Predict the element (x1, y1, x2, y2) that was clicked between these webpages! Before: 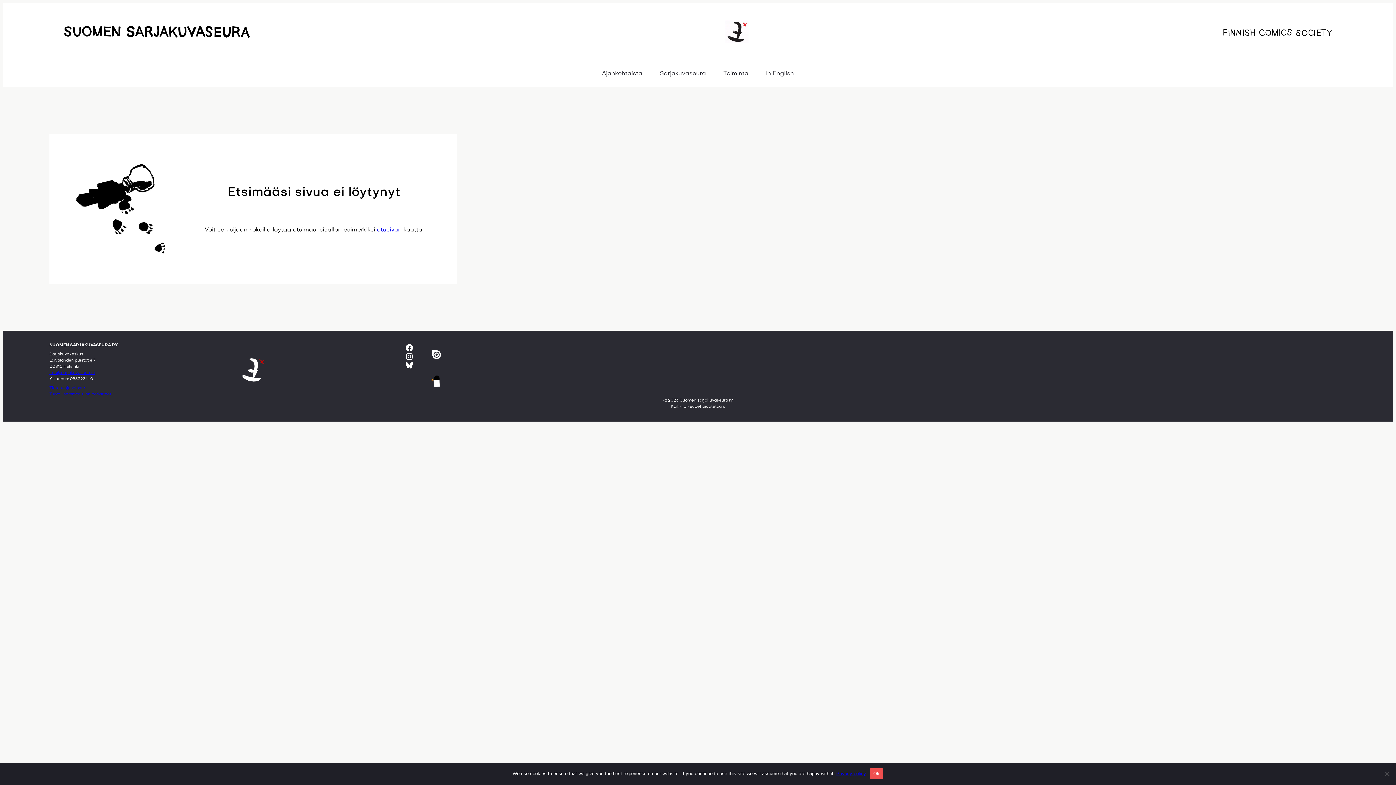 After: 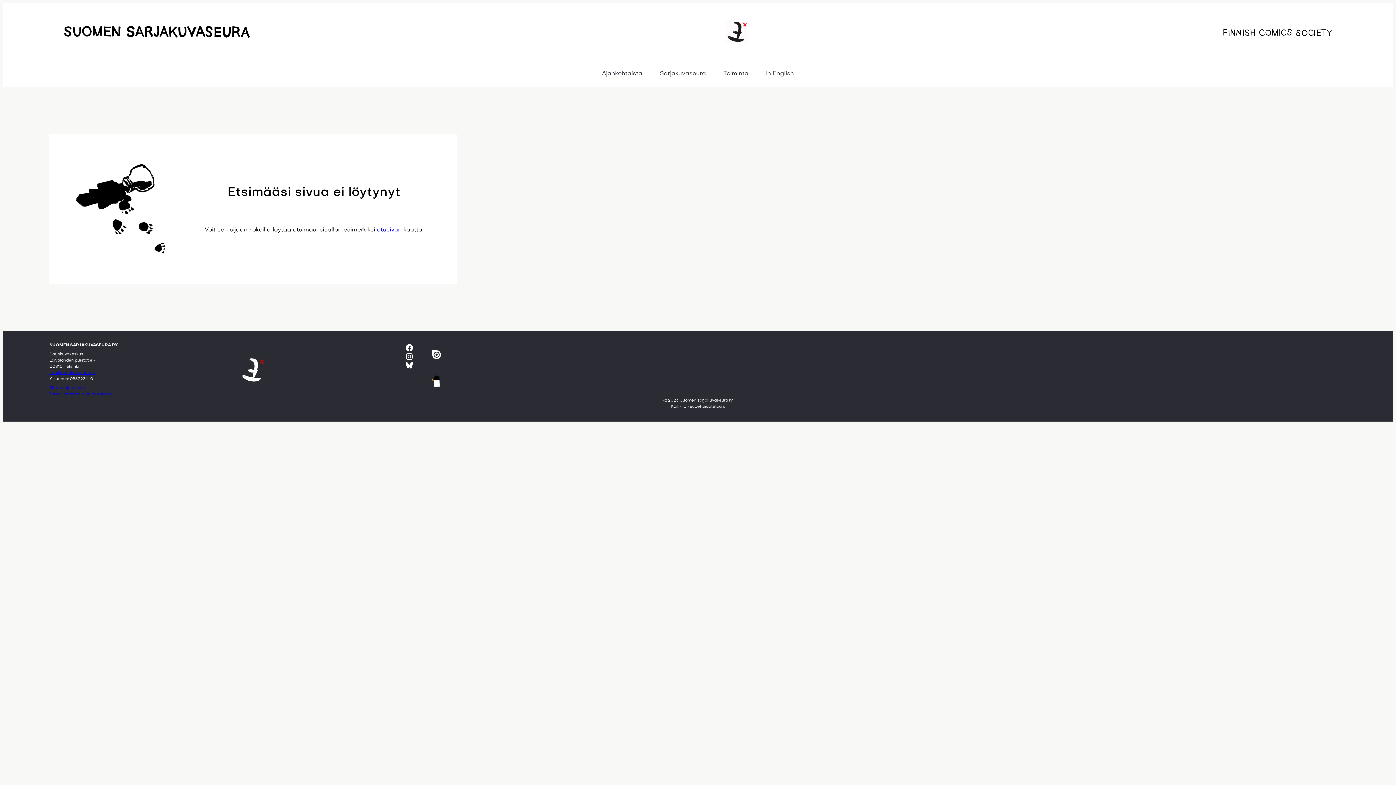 Action: bbox: (869, 768, 883, 779) label: Ok